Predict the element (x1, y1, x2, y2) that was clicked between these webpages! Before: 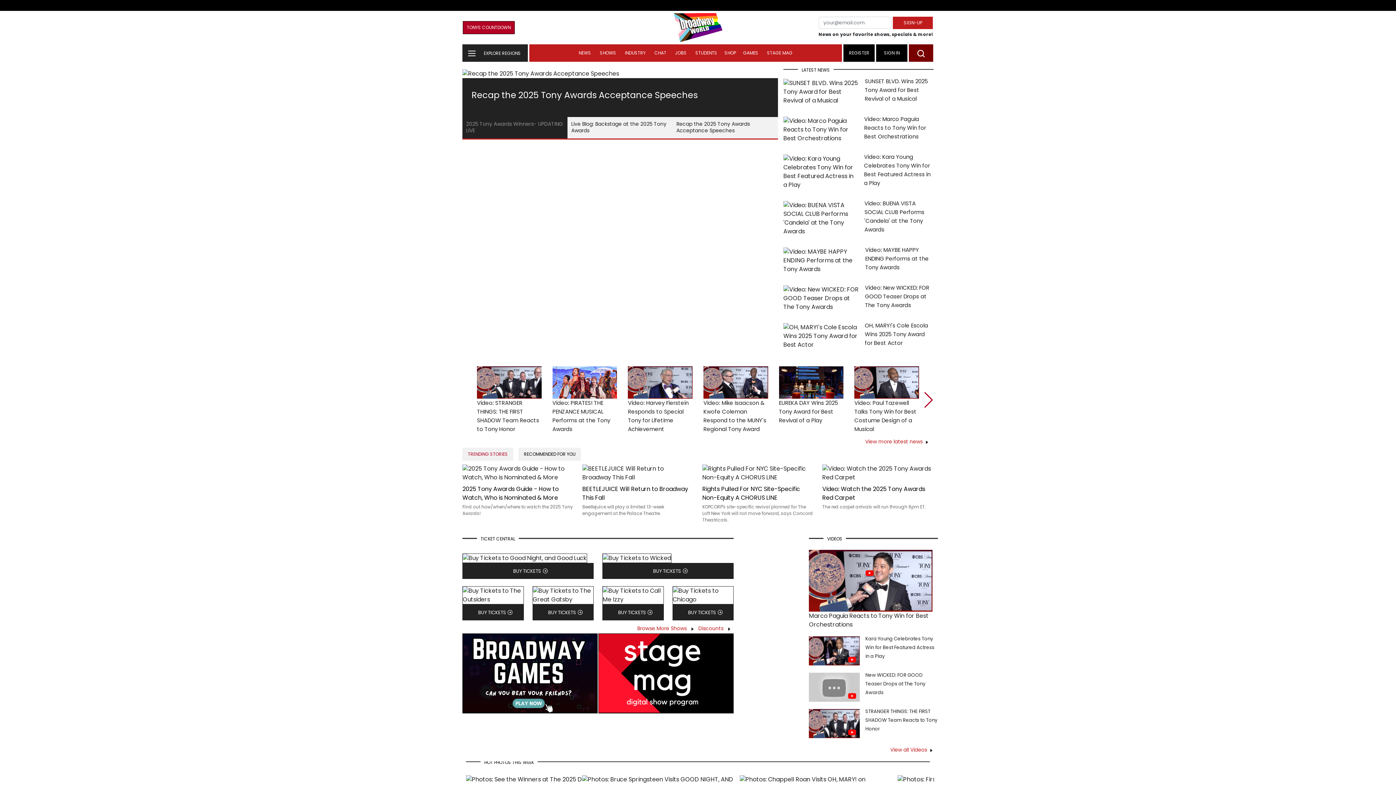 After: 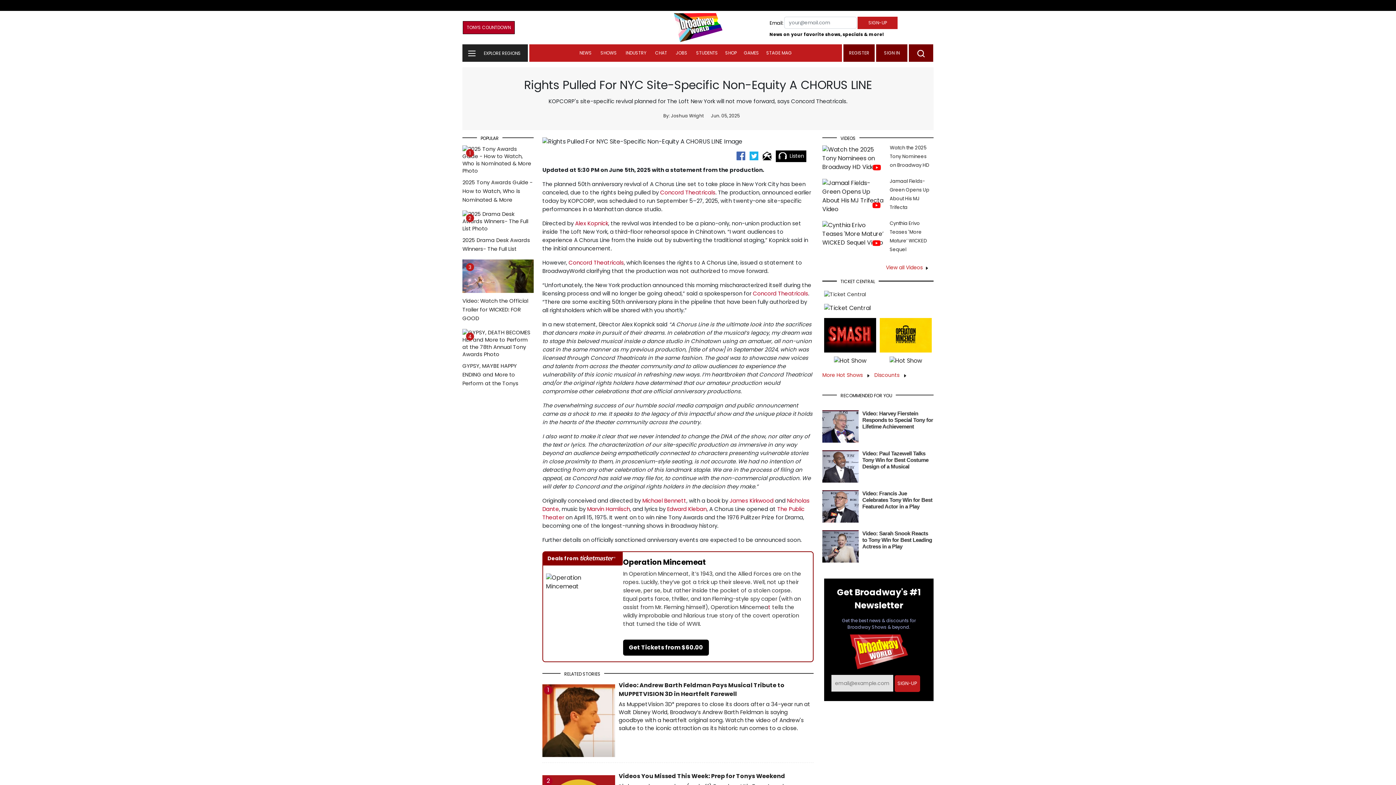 Action: label: Rights Pulled For NYC Site-Specific Non-Equity A CHORUS LINE bbox: (702, 477, 800, 502)